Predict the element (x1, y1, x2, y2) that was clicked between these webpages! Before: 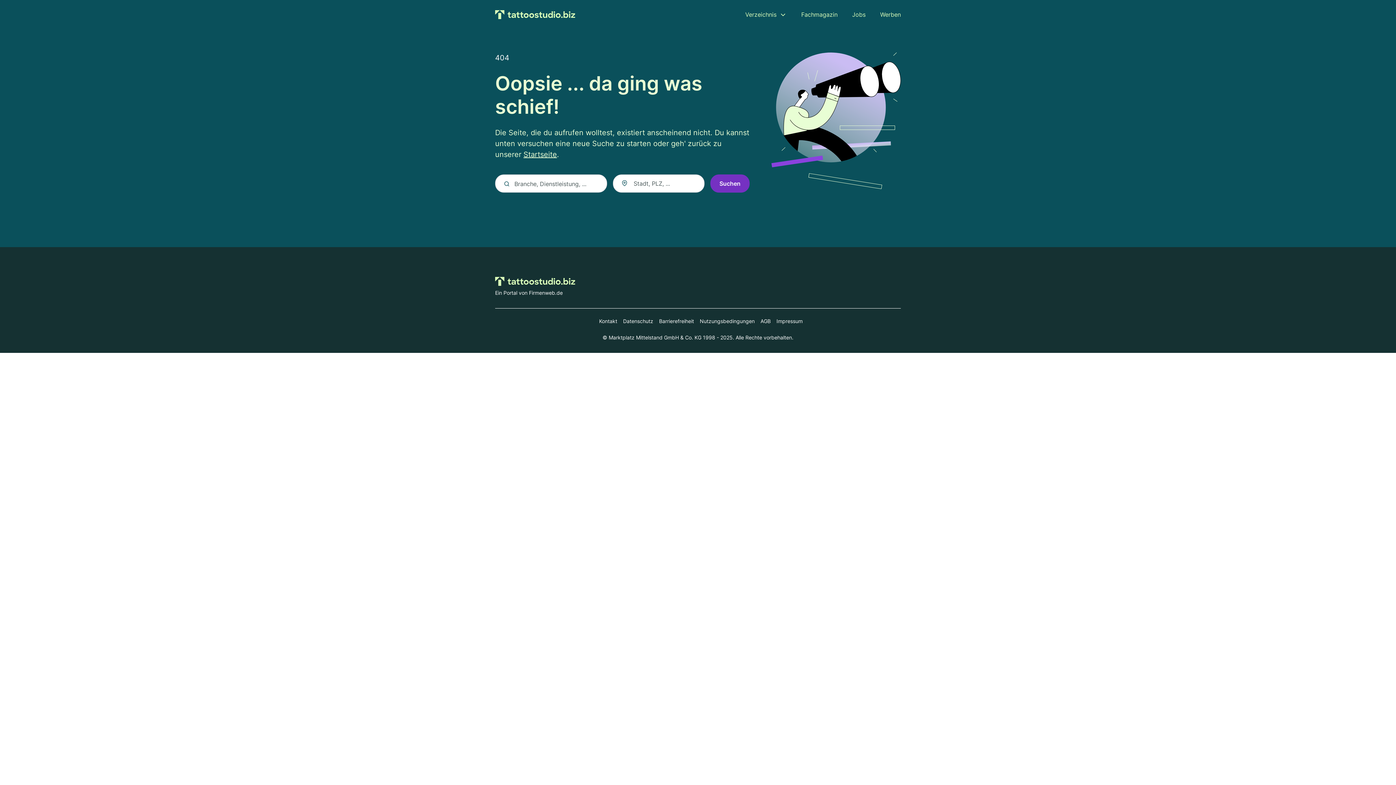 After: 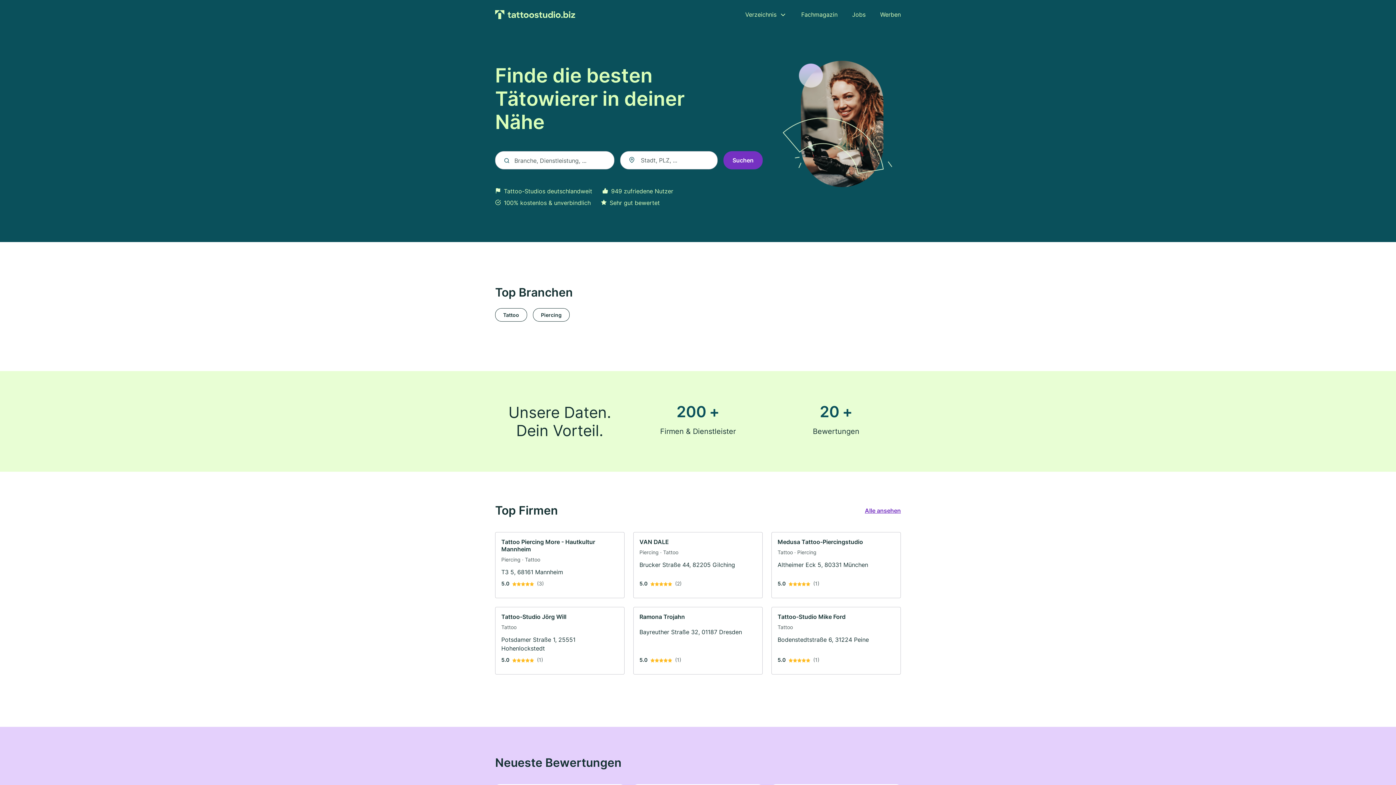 Action: bbox: (495, 9, 575, 19) label: Zur Startseite von Tattoostudio.biz